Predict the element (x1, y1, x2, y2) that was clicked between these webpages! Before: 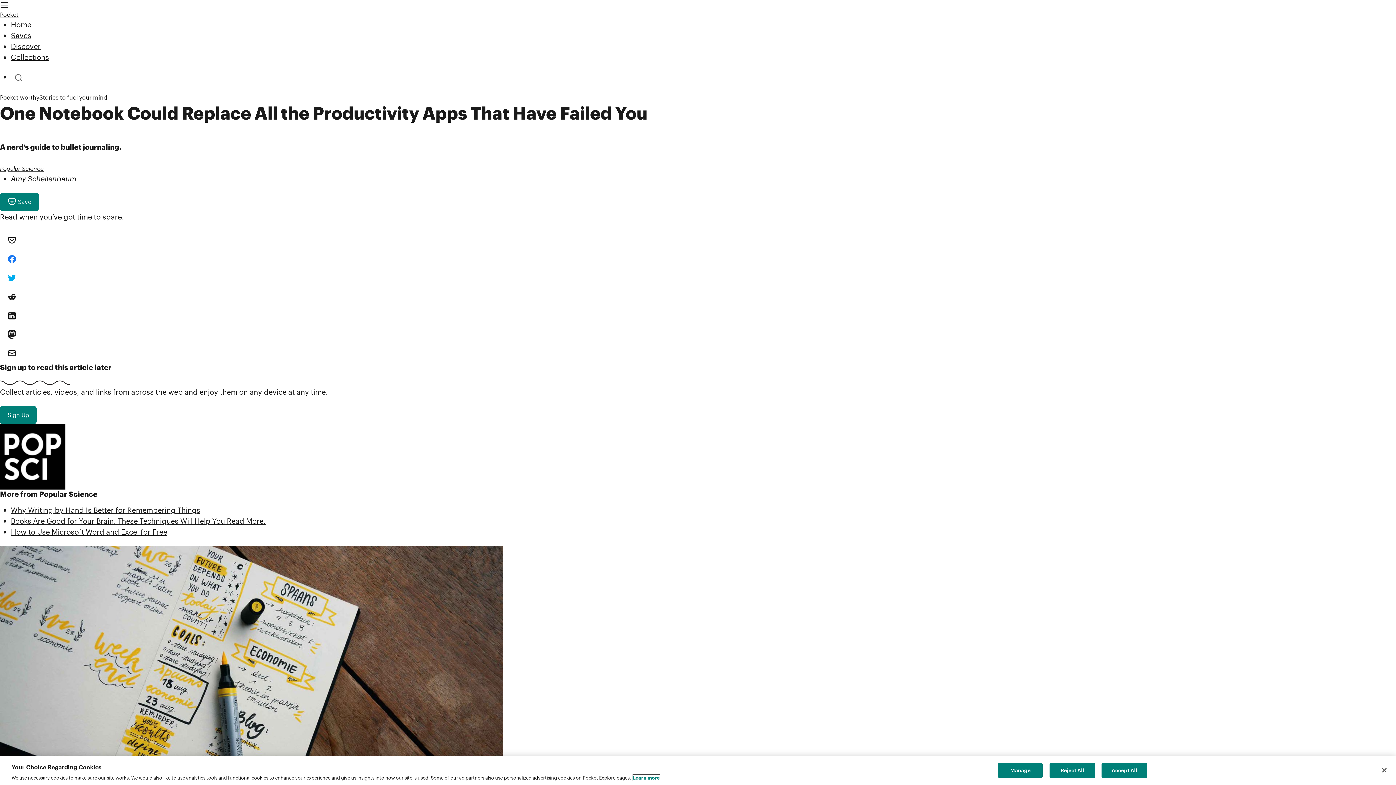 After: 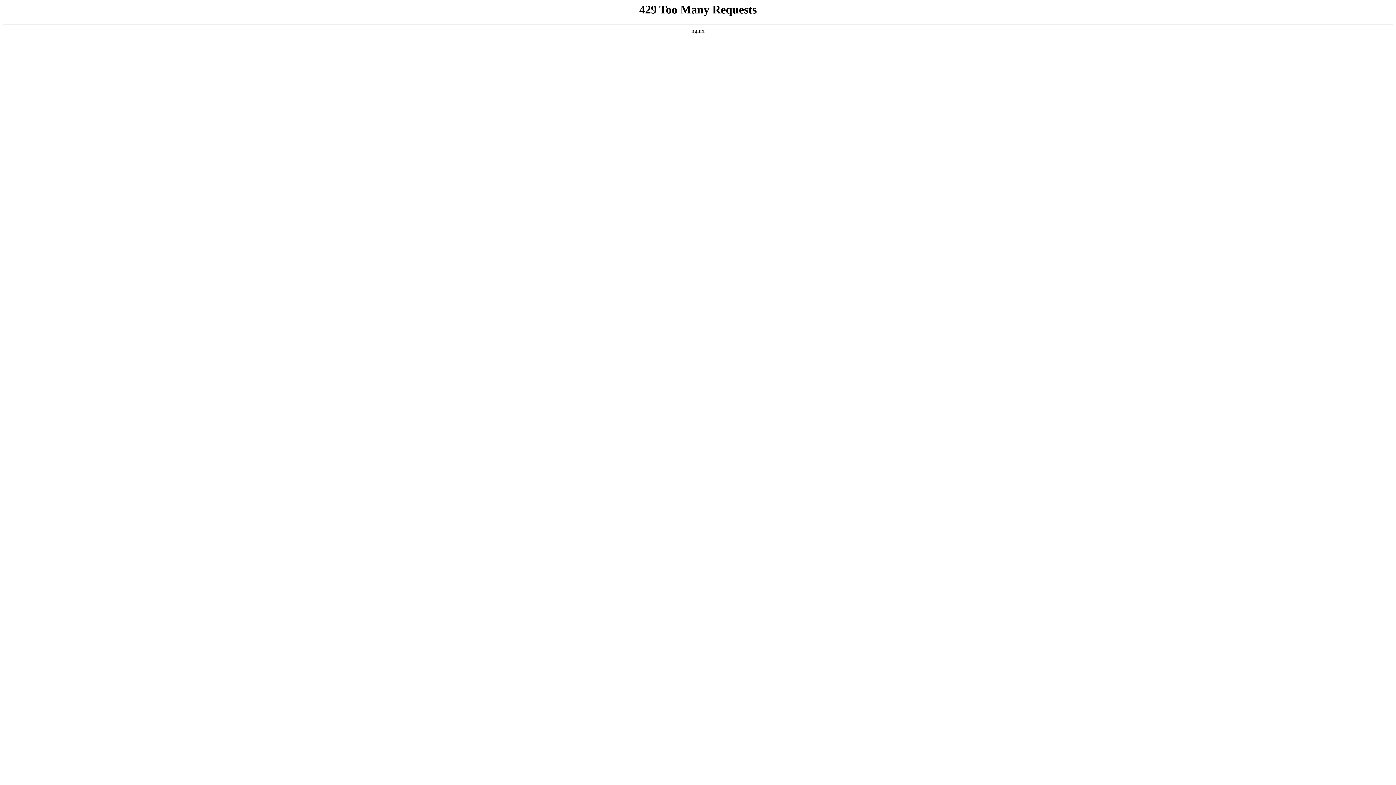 Action: label: Popular Science bbox: (0, 164, 43, 171)